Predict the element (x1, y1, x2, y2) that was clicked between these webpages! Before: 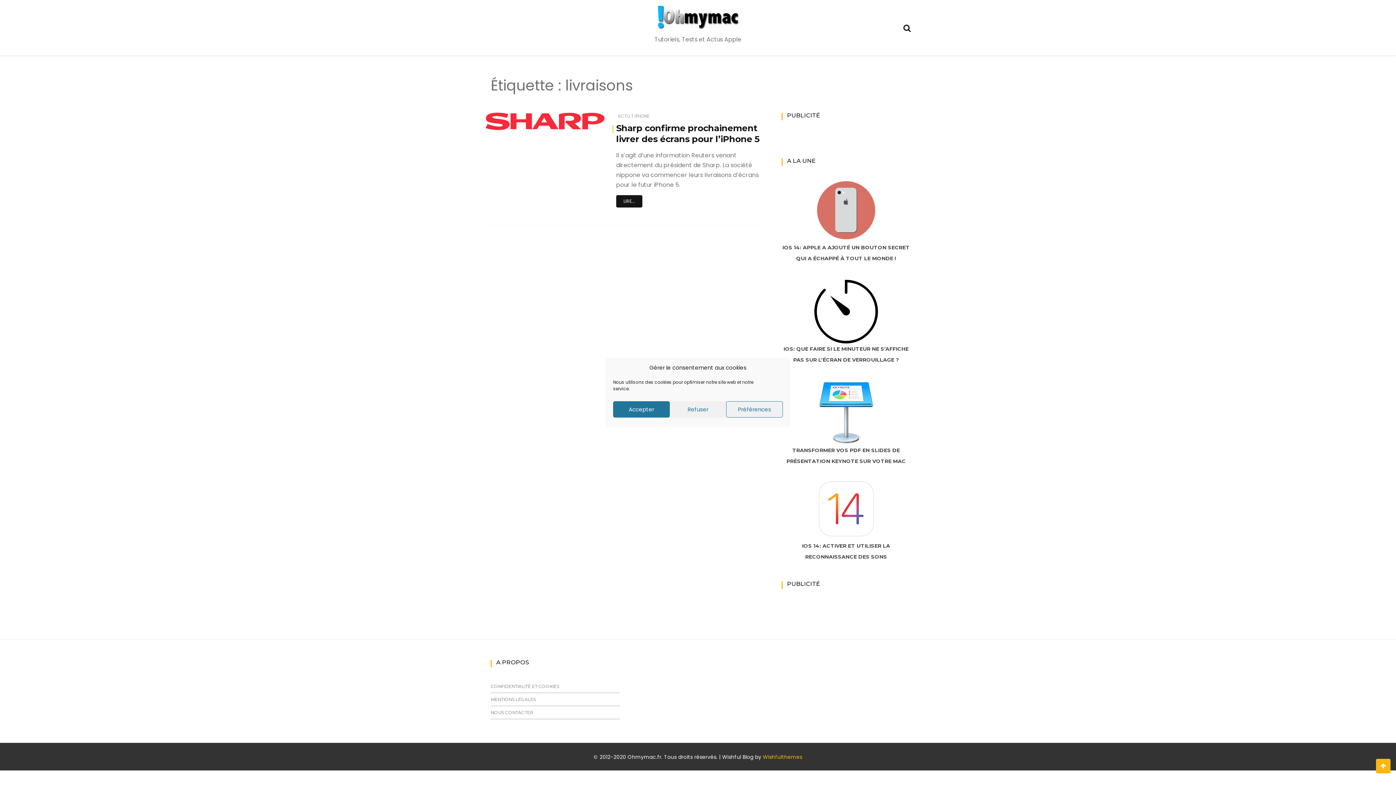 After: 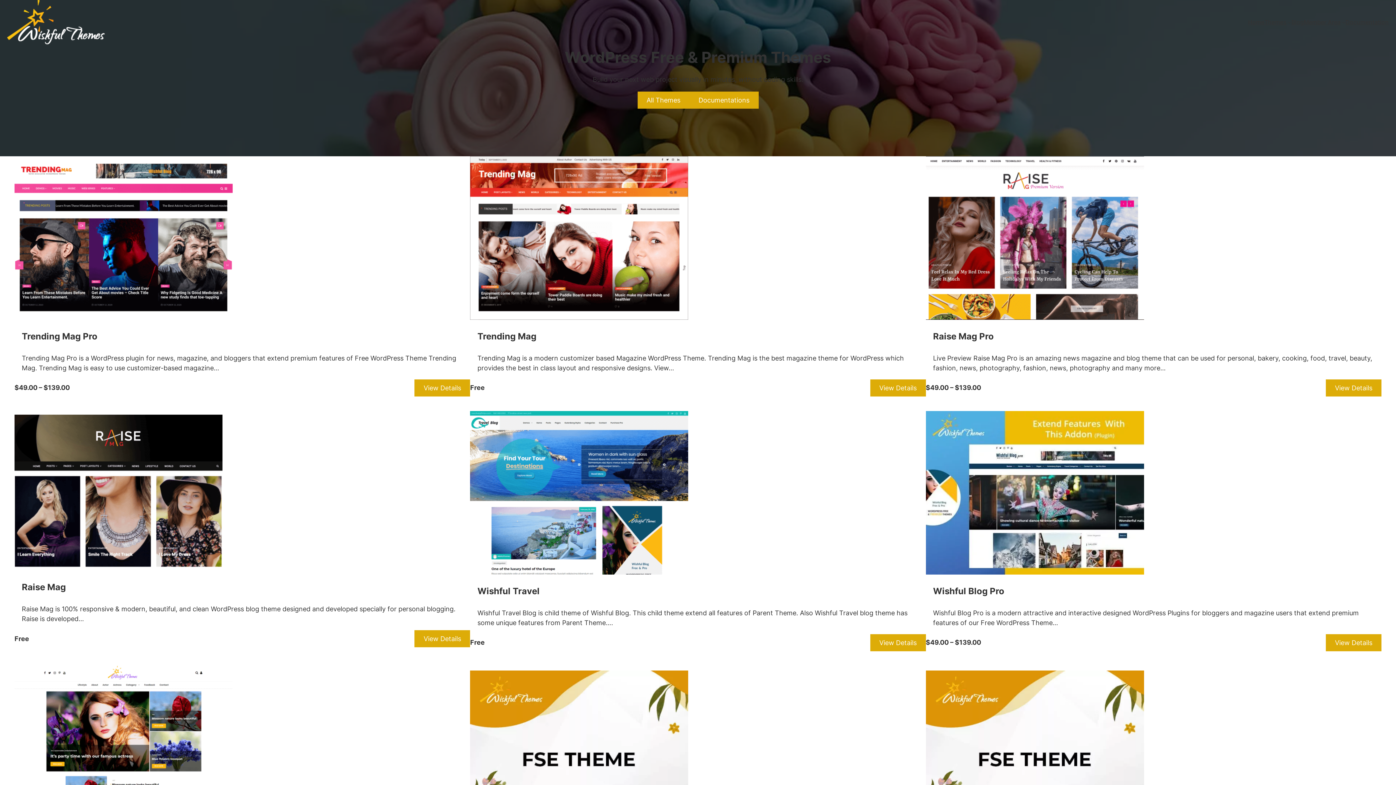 Action: bbox: (763, 753, 802, 761) label: Wishfulthemes